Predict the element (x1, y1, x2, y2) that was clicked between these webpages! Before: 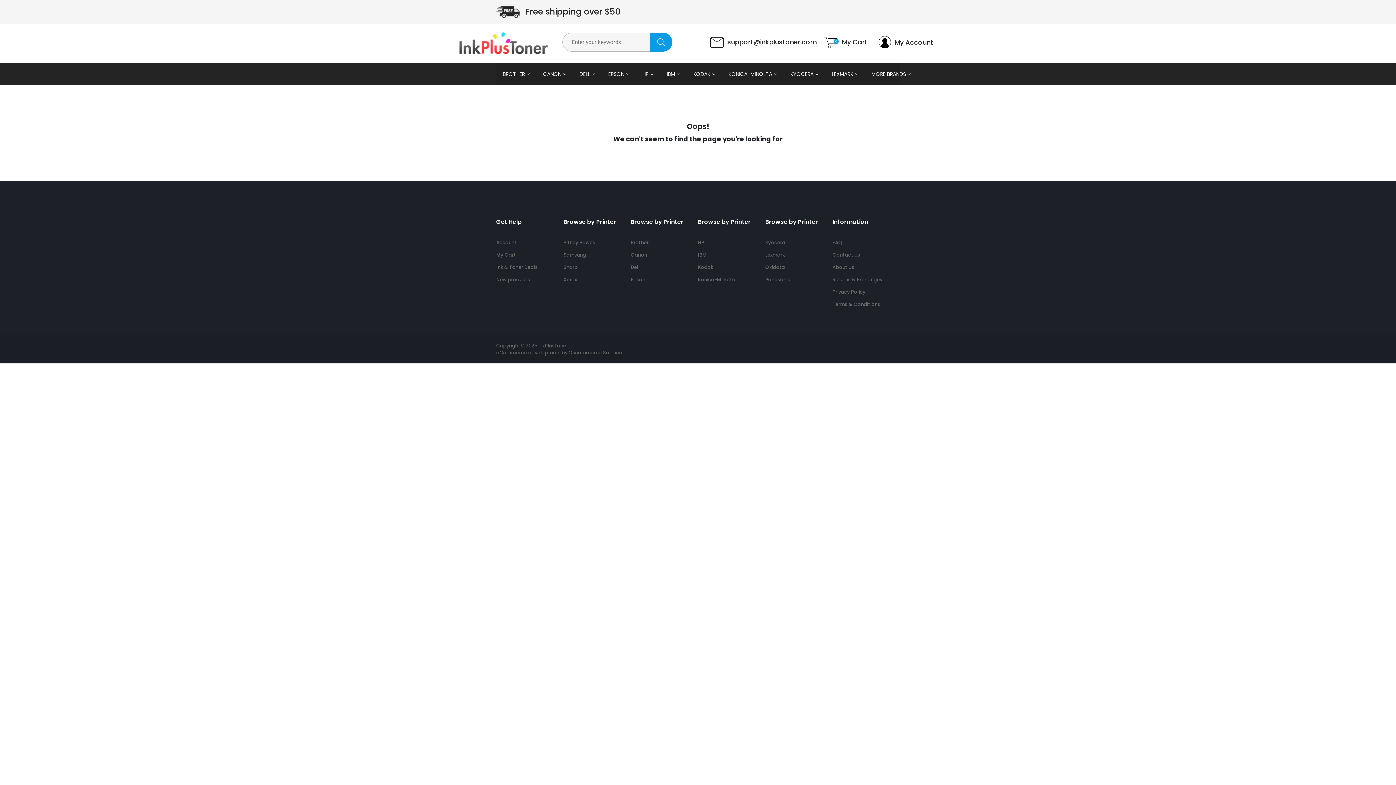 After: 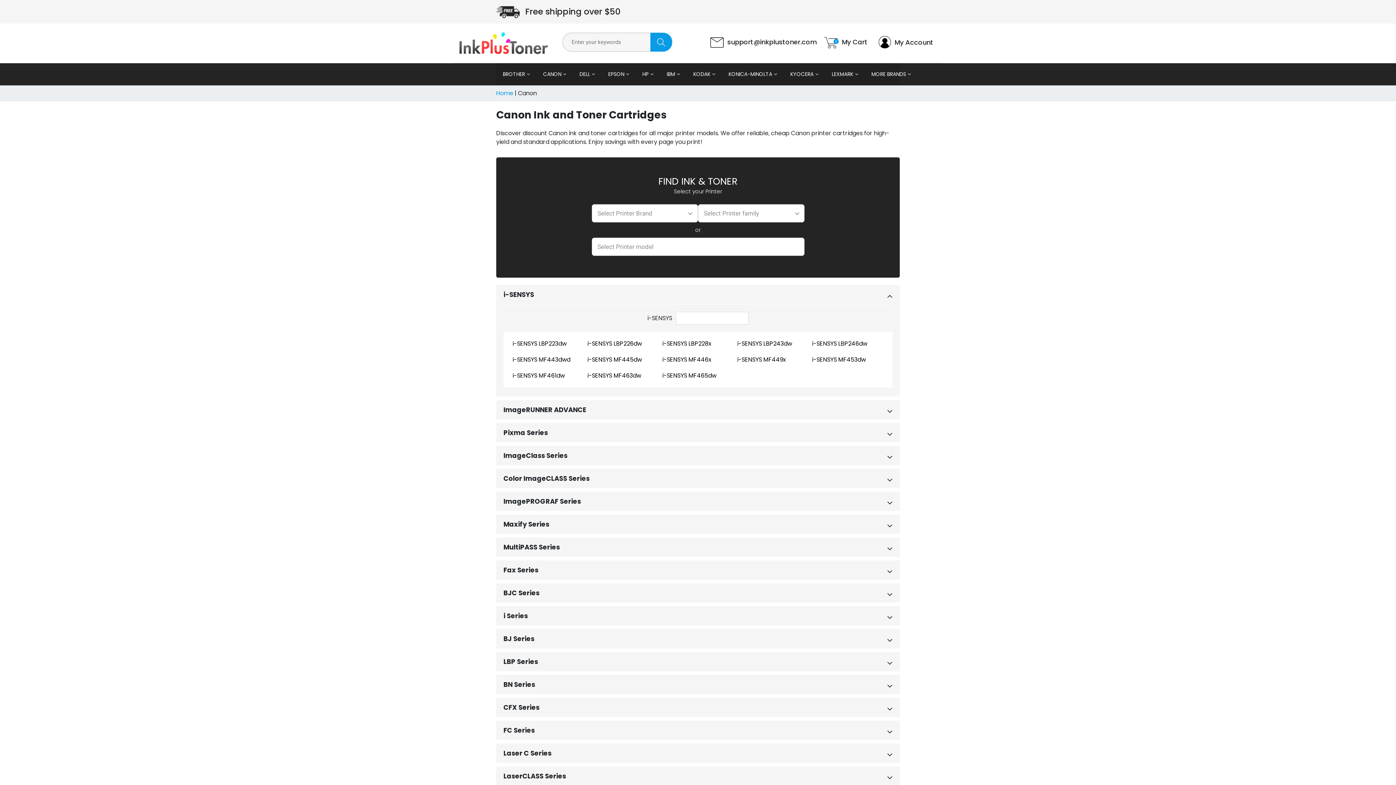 Action: label: Canon bbox: (630, 251, 698, 264)